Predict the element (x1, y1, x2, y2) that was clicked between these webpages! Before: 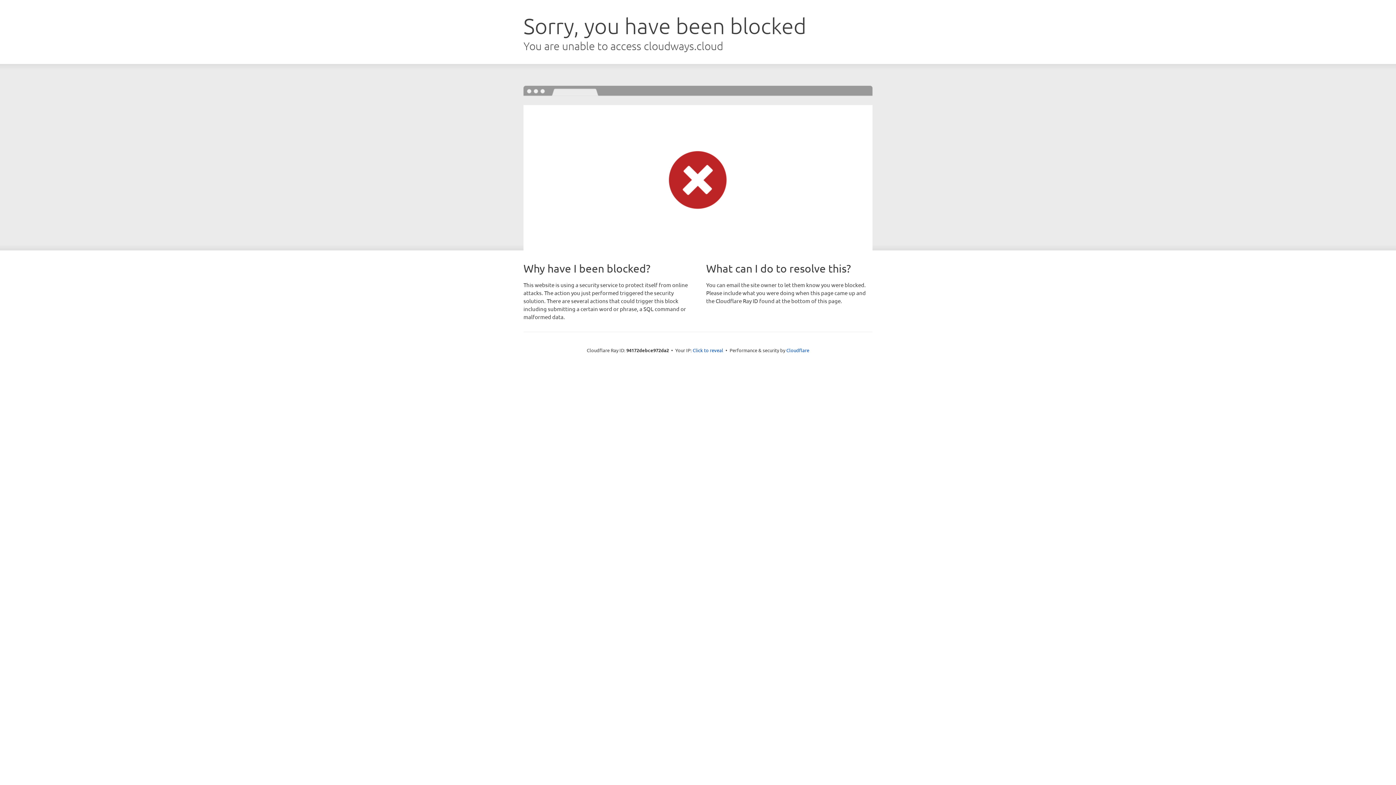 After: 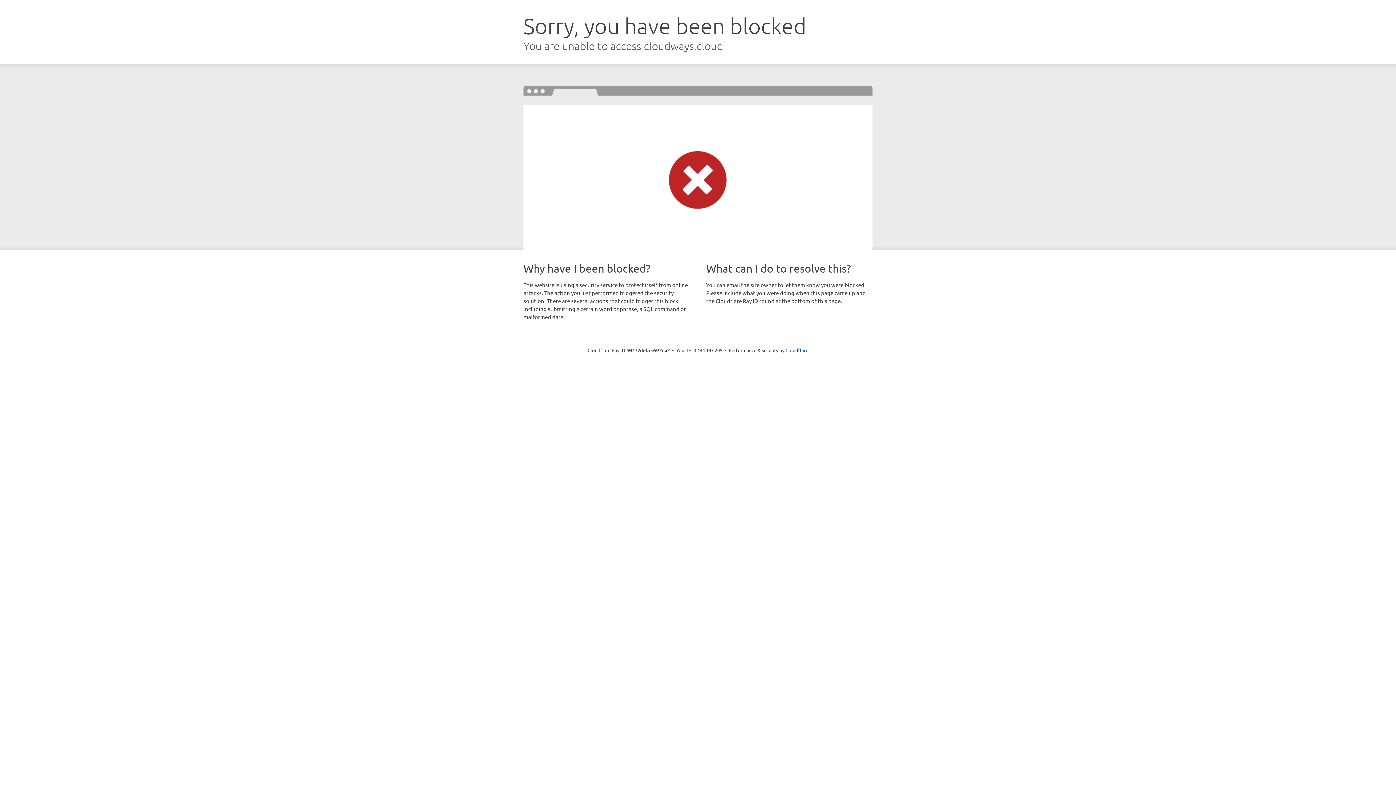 Action: label: Click to reveal bbox: (692, 346, 723, 353)